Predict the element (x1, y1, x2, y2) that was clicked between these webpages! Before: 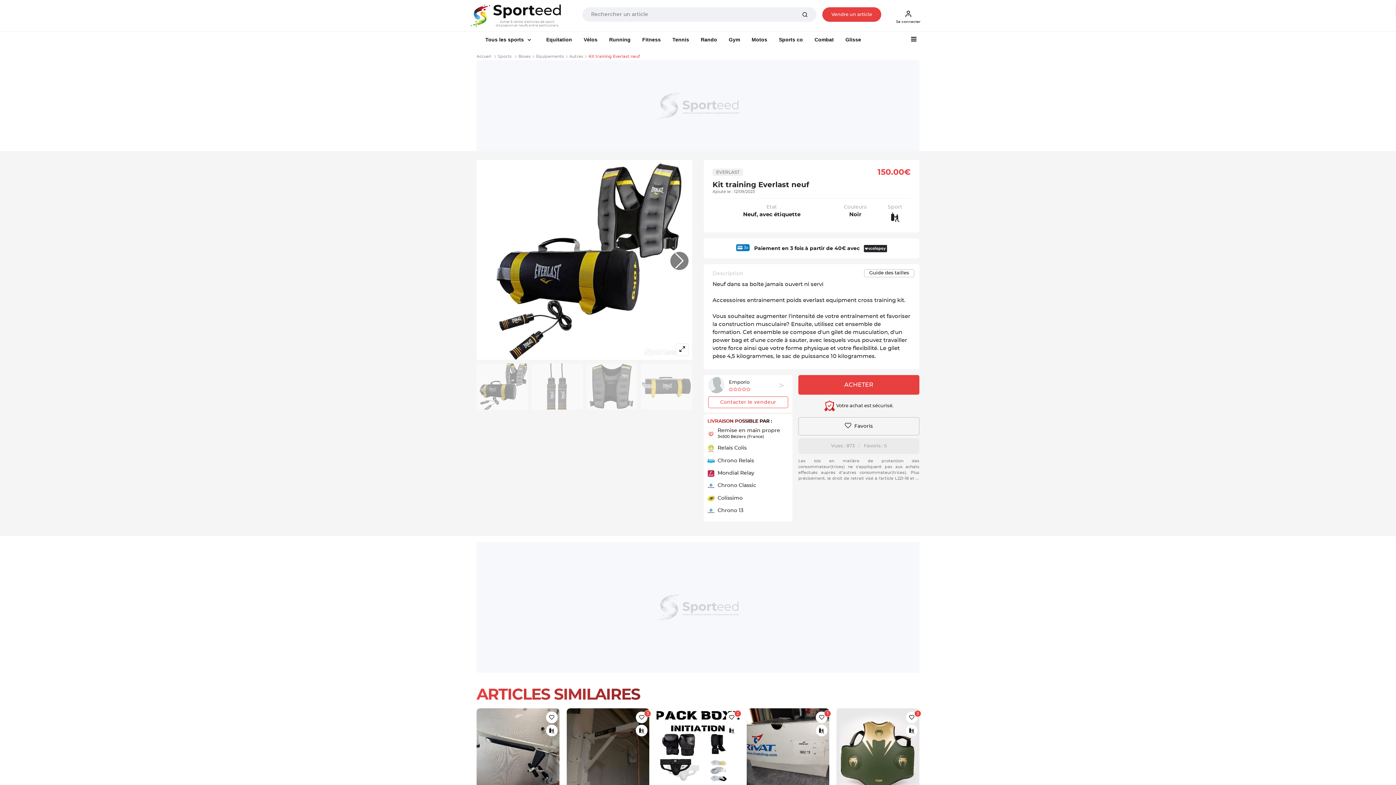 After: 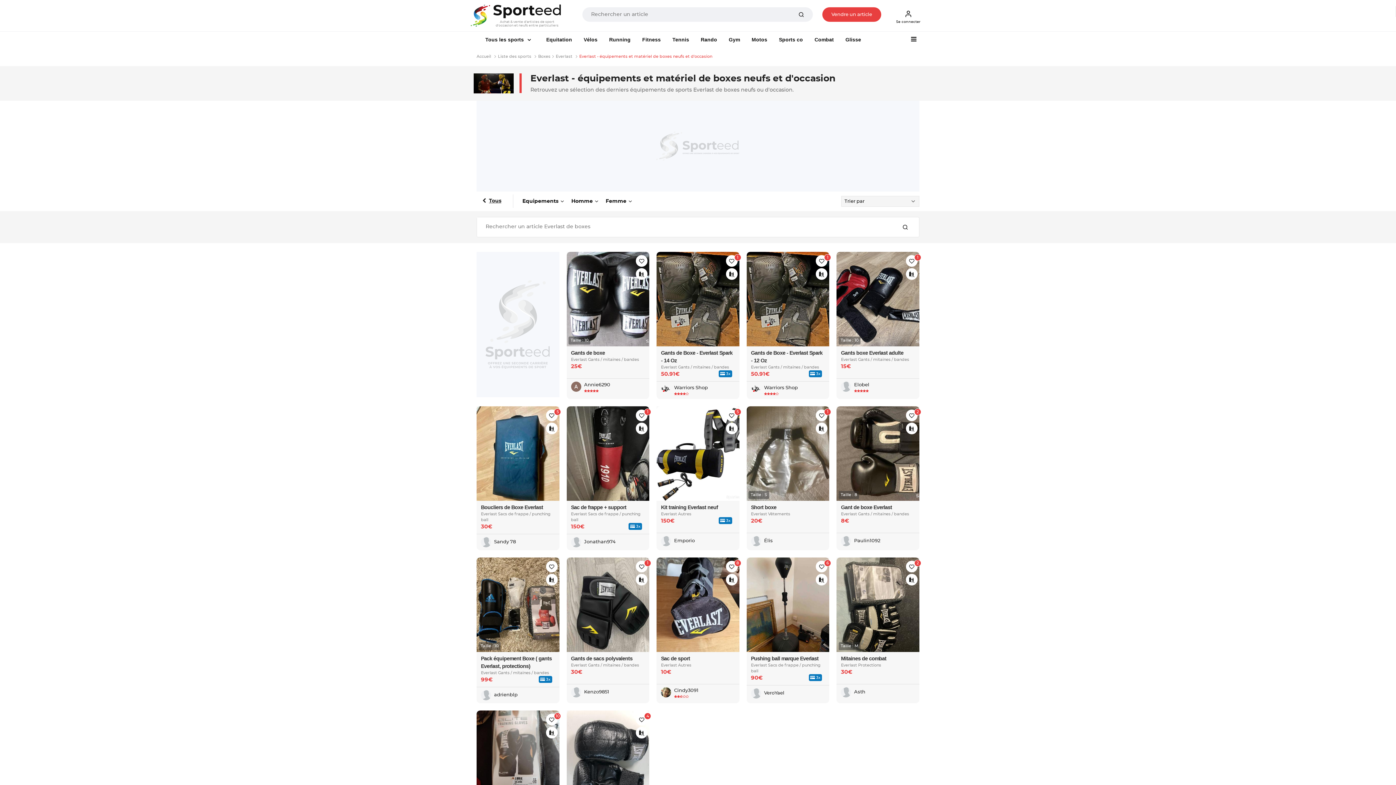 Action: bbox: (712, 168, 743, 176) label: EVERLAST